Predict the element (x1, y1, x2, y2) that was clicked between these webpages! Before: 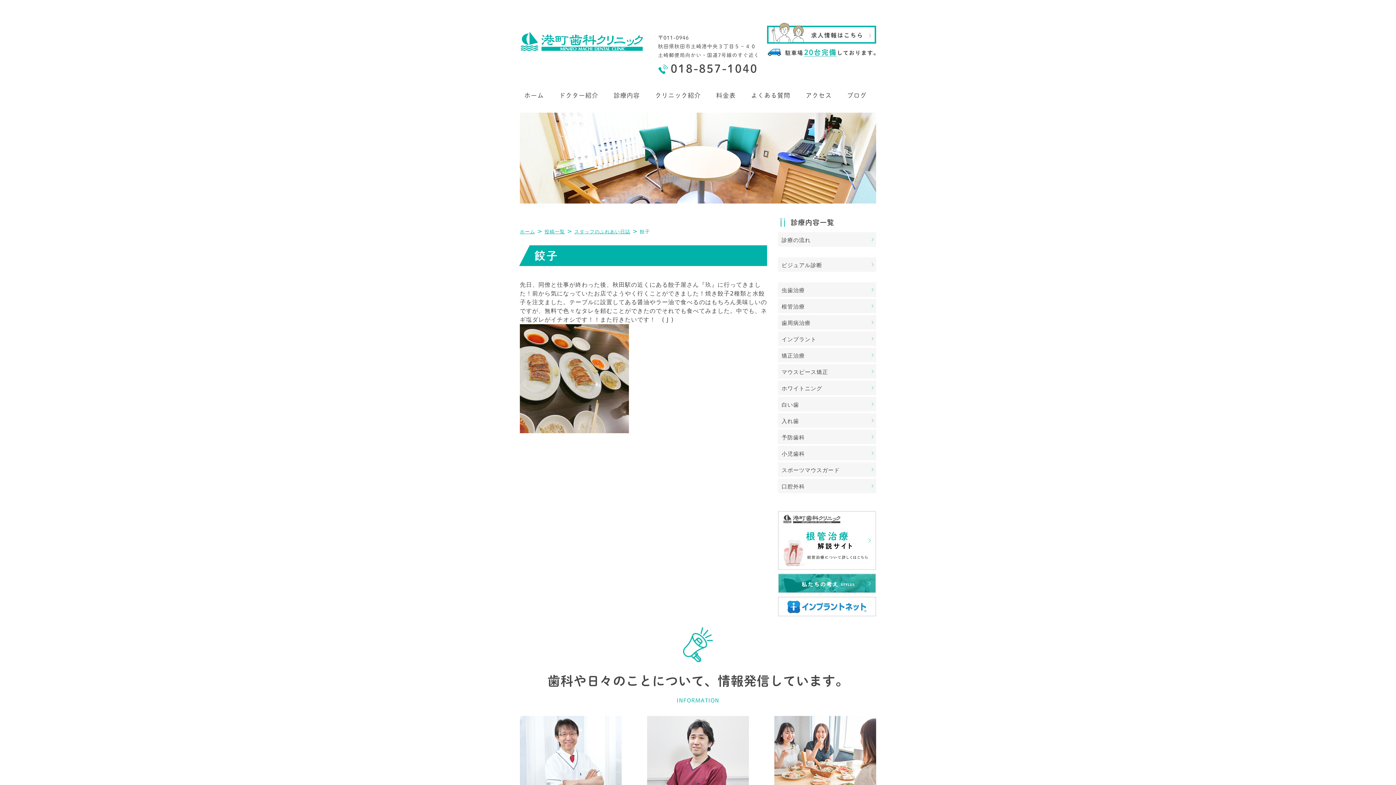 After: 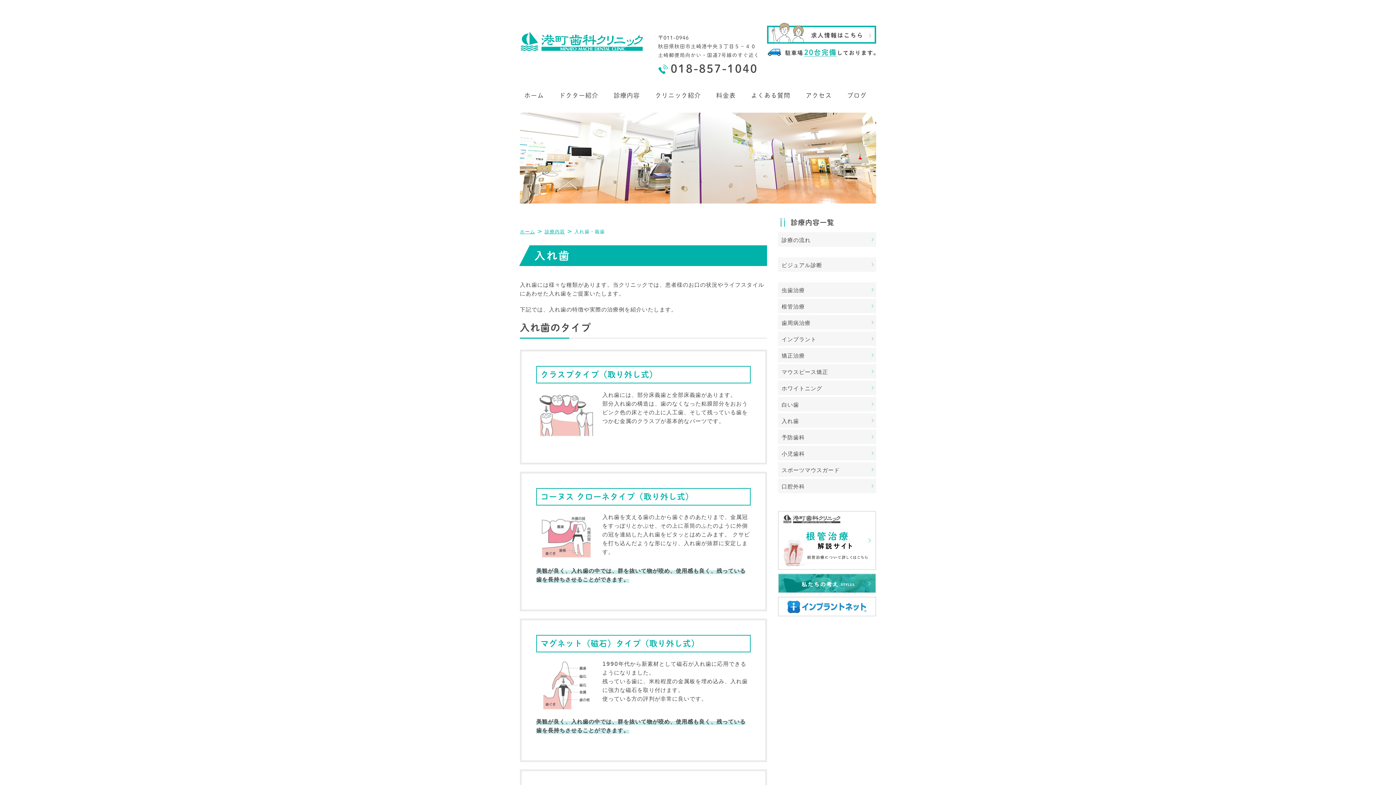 Action: bbox: (778, 413, 876, 429) label: 入れ歯